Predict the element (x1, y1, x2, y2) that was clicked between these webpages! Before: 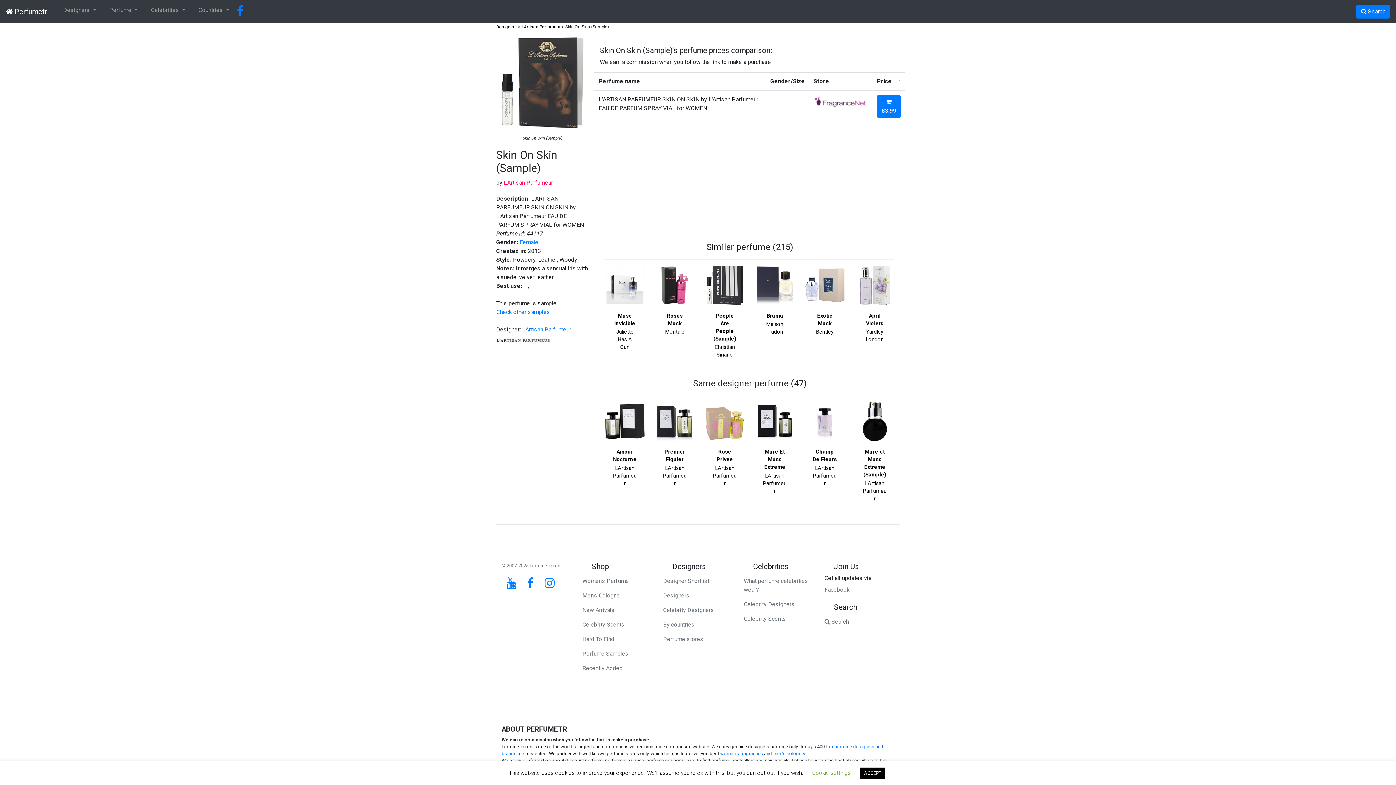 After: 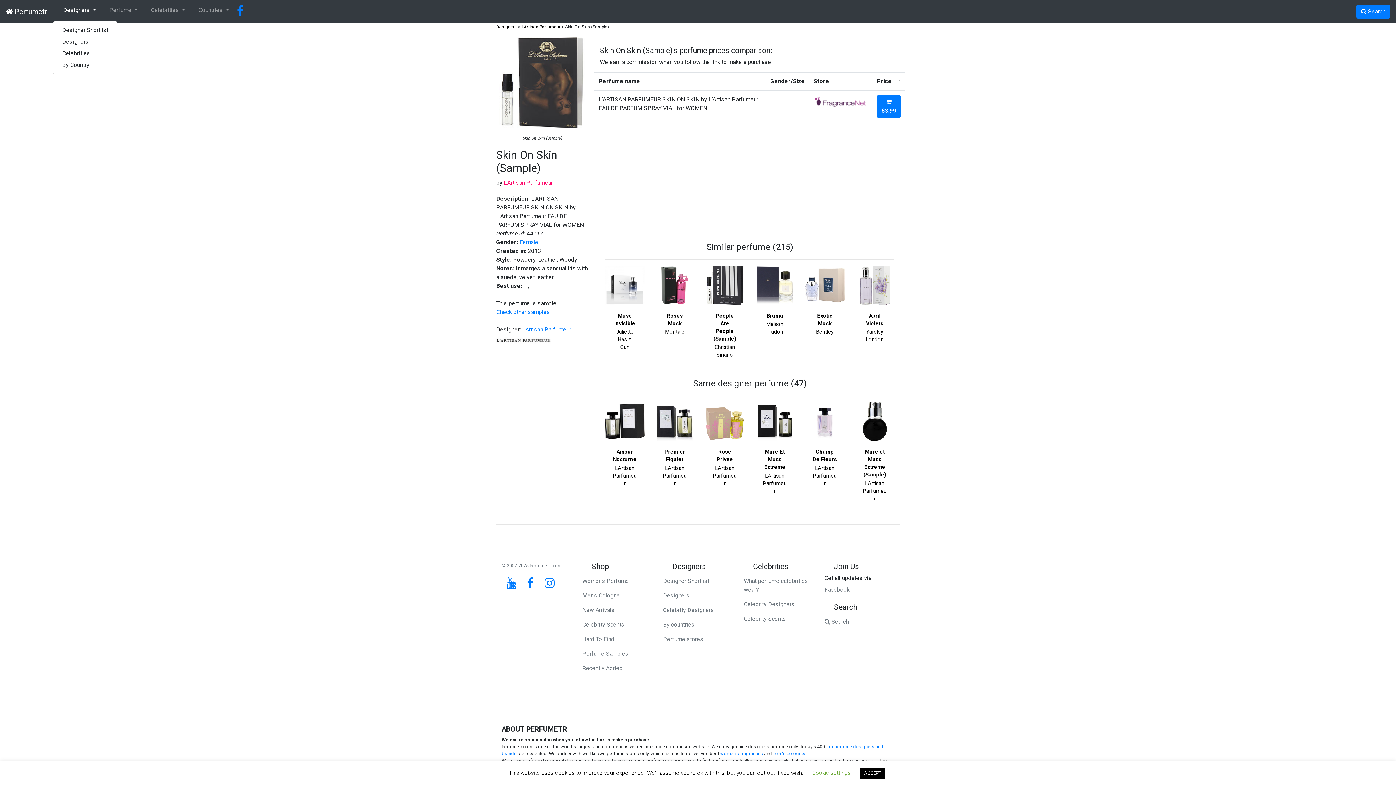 Action: bbox: (53, 2, 99, 17) label:  Designers 